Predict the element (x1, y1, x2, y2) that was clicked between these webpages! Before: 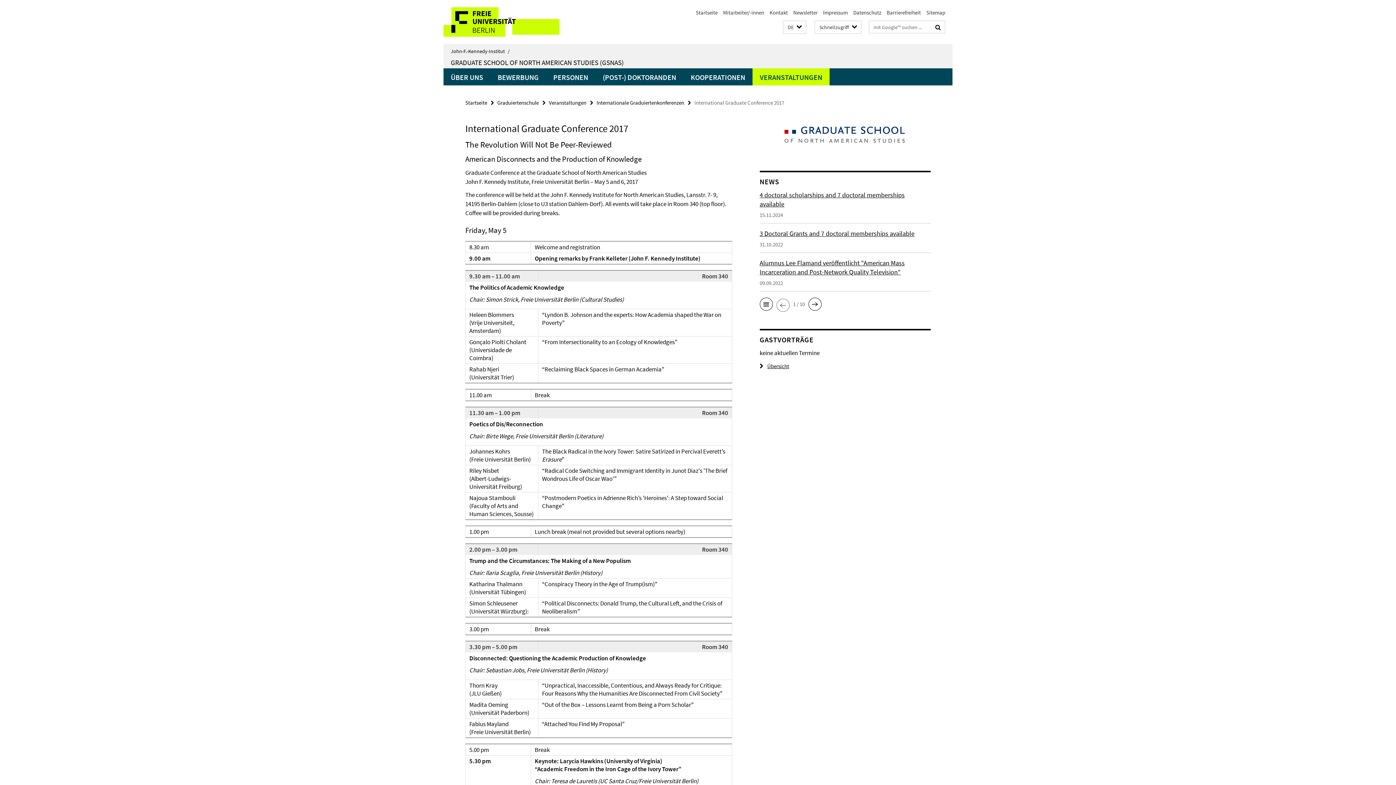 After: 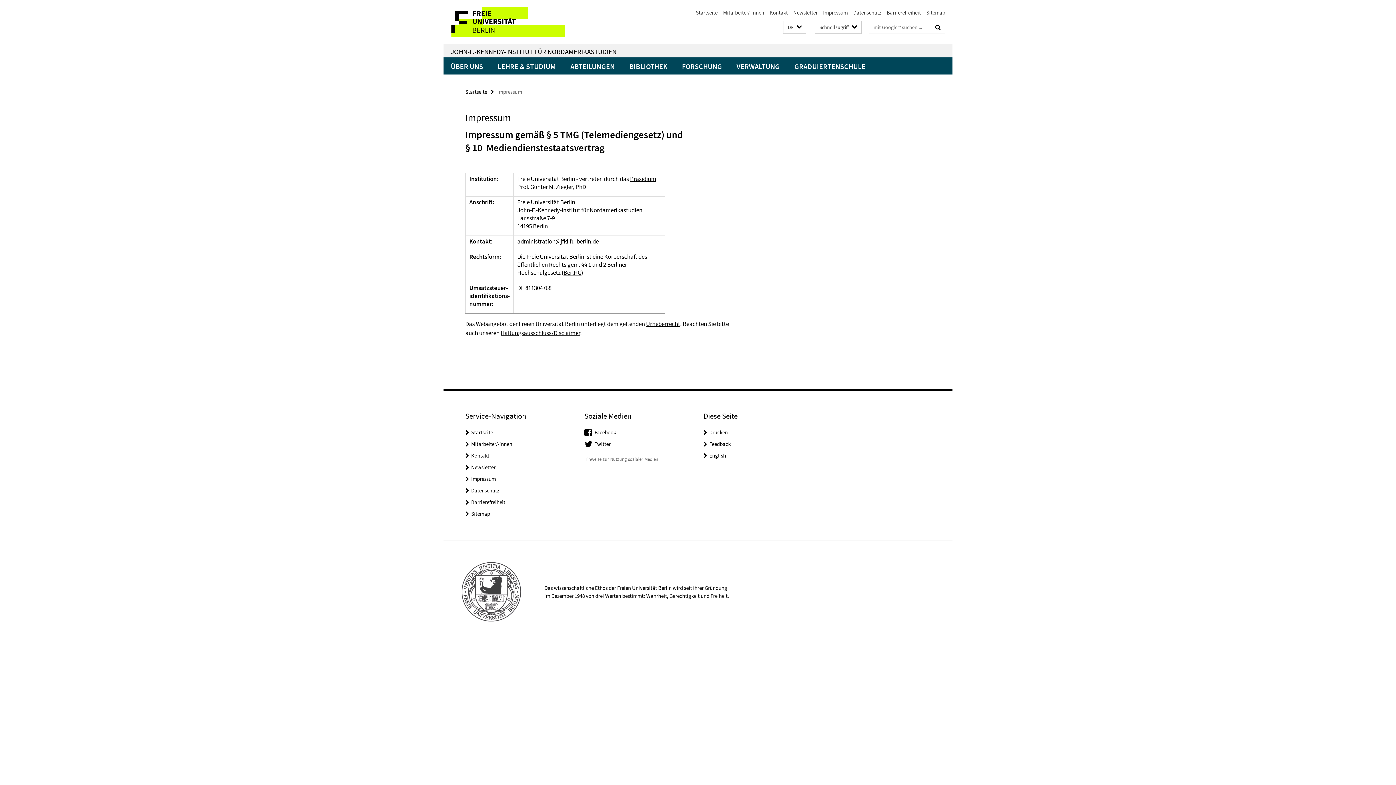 Action: bbox: (823, 9, 848, 16) label: Impressum